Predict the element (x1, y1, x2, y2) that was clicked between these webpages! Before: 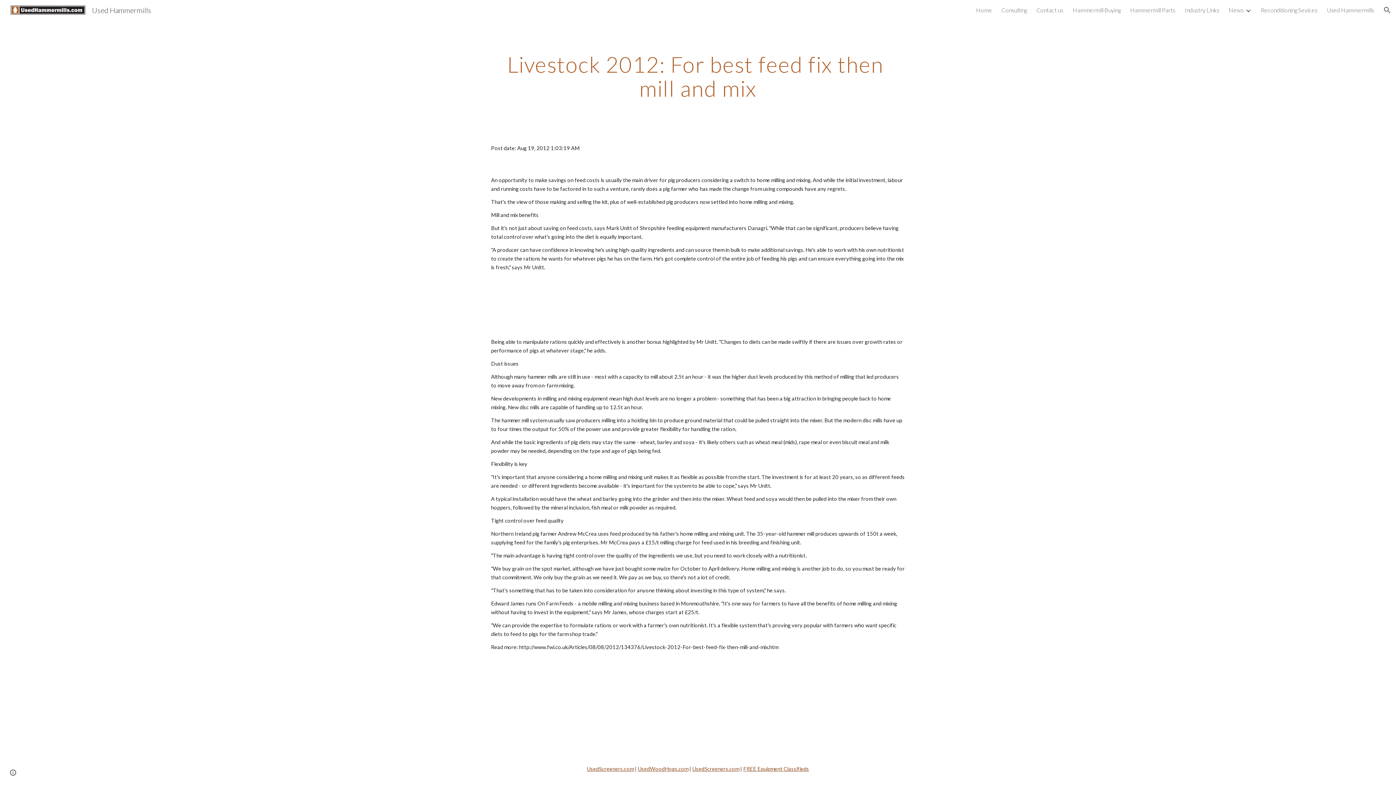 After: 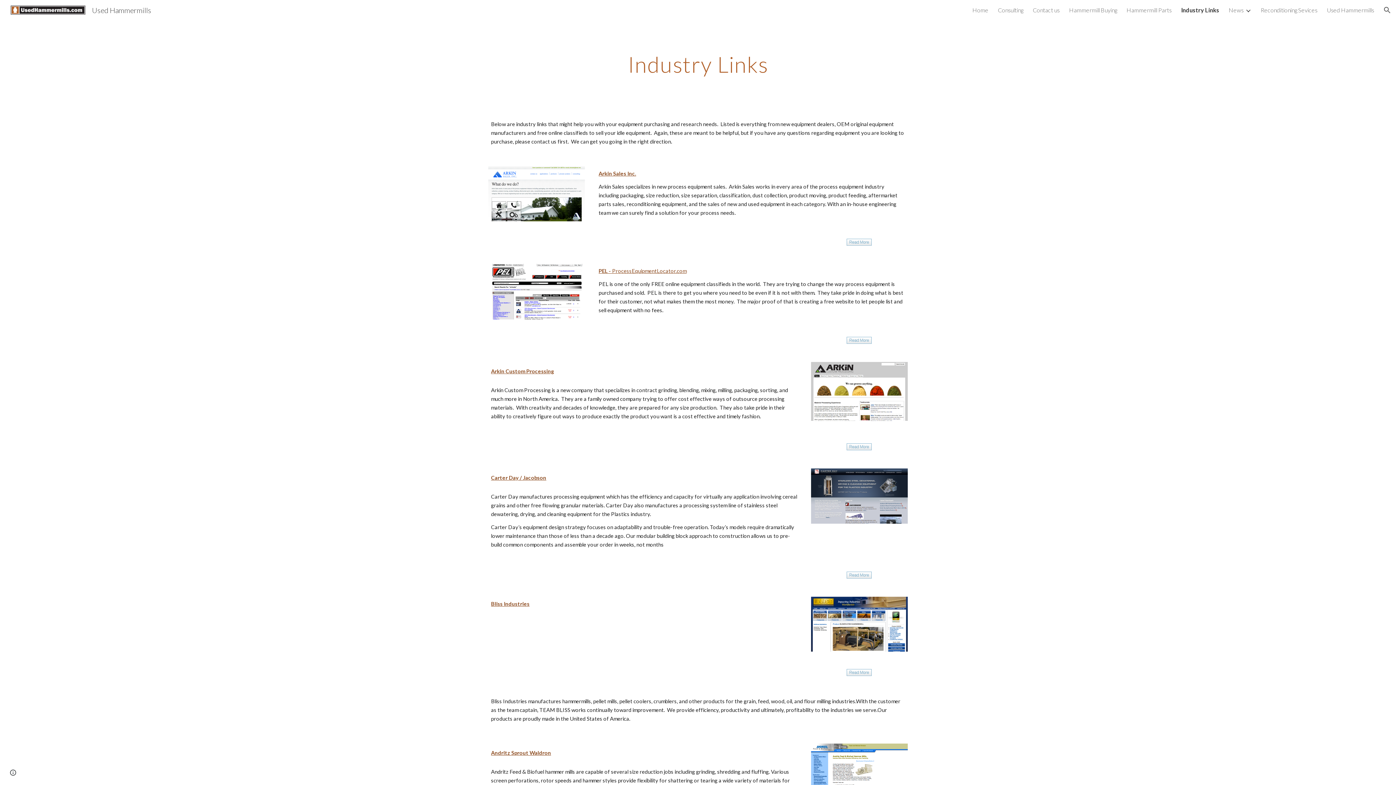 Action: label: Industry Links bbox: (1185, 6, 1219, 13)